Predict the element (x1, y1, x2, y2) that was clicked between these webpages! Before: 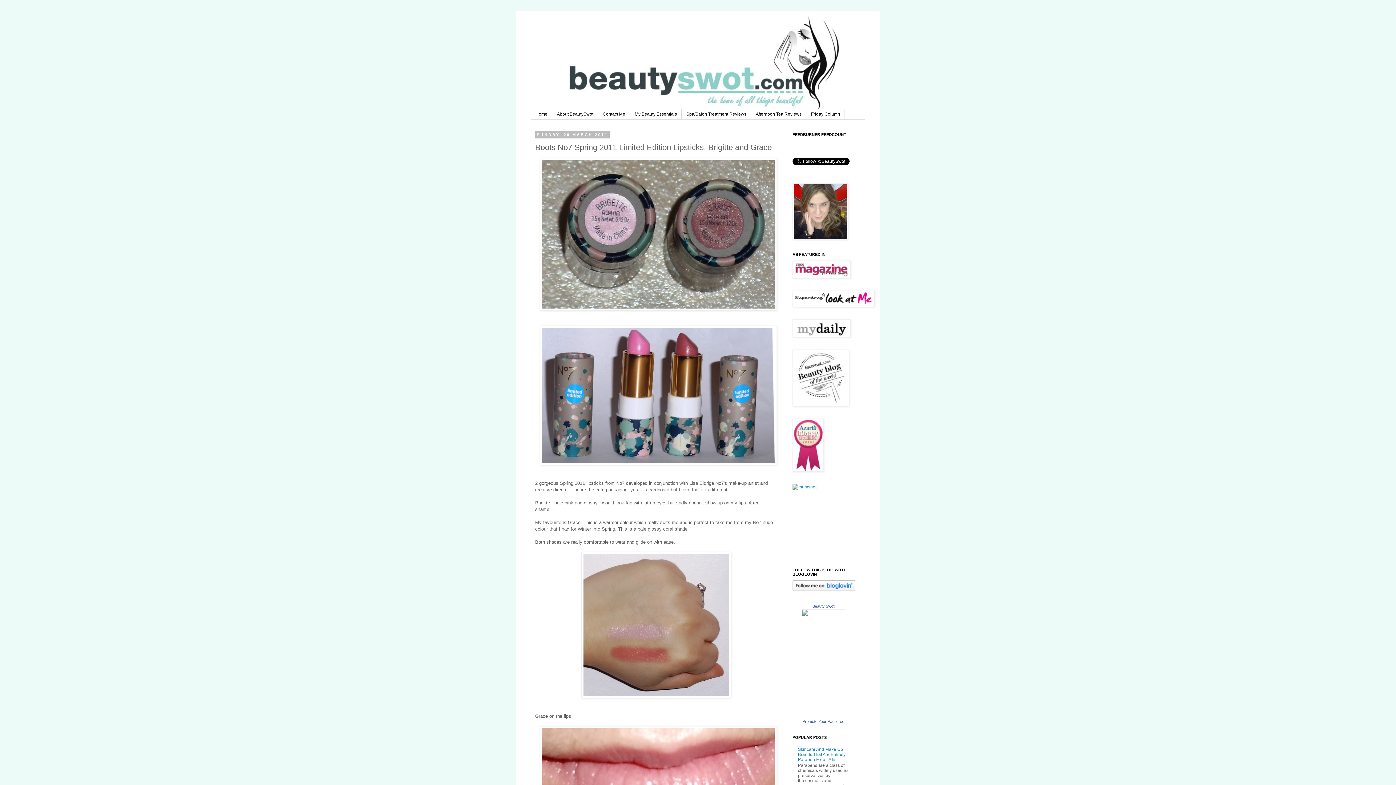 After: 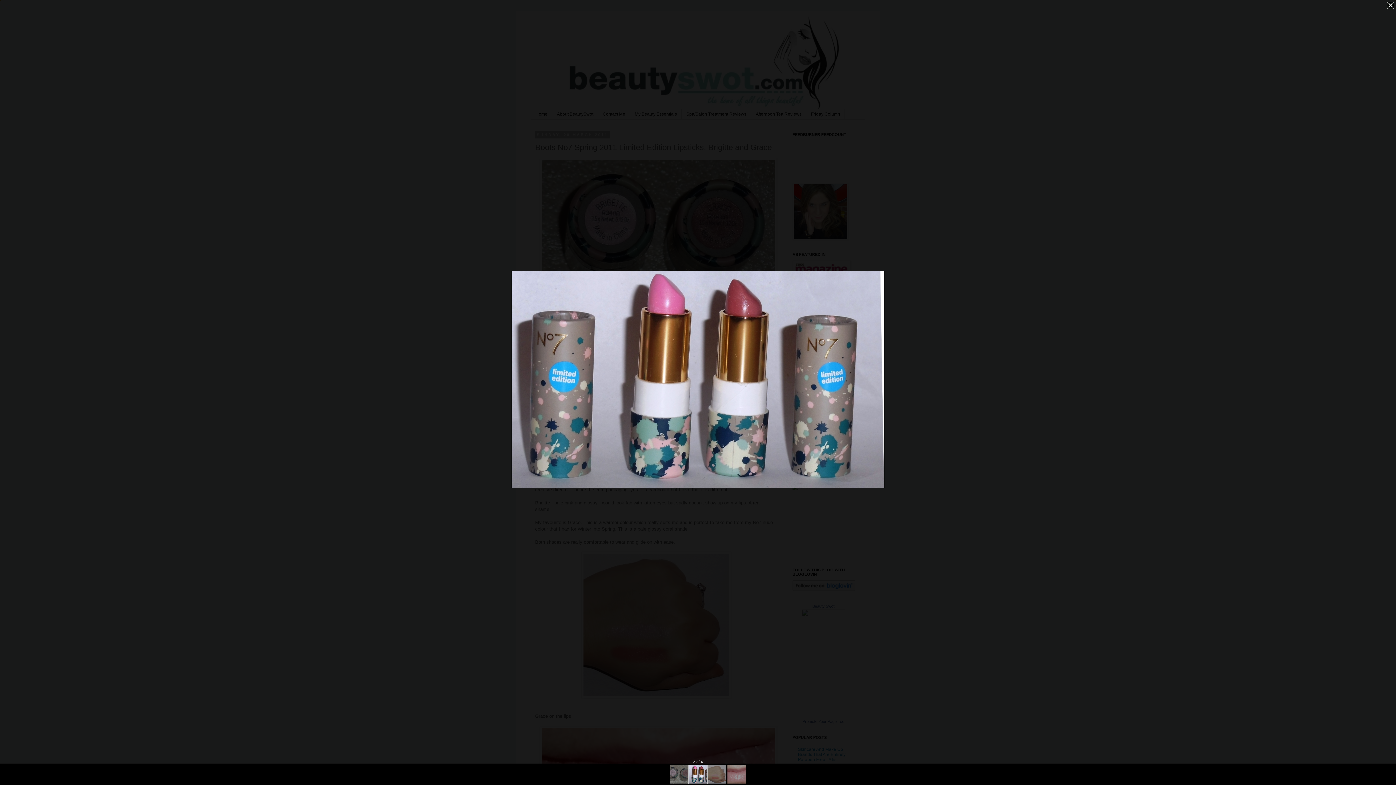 Action: bbox: (540, 461, 777, 466)